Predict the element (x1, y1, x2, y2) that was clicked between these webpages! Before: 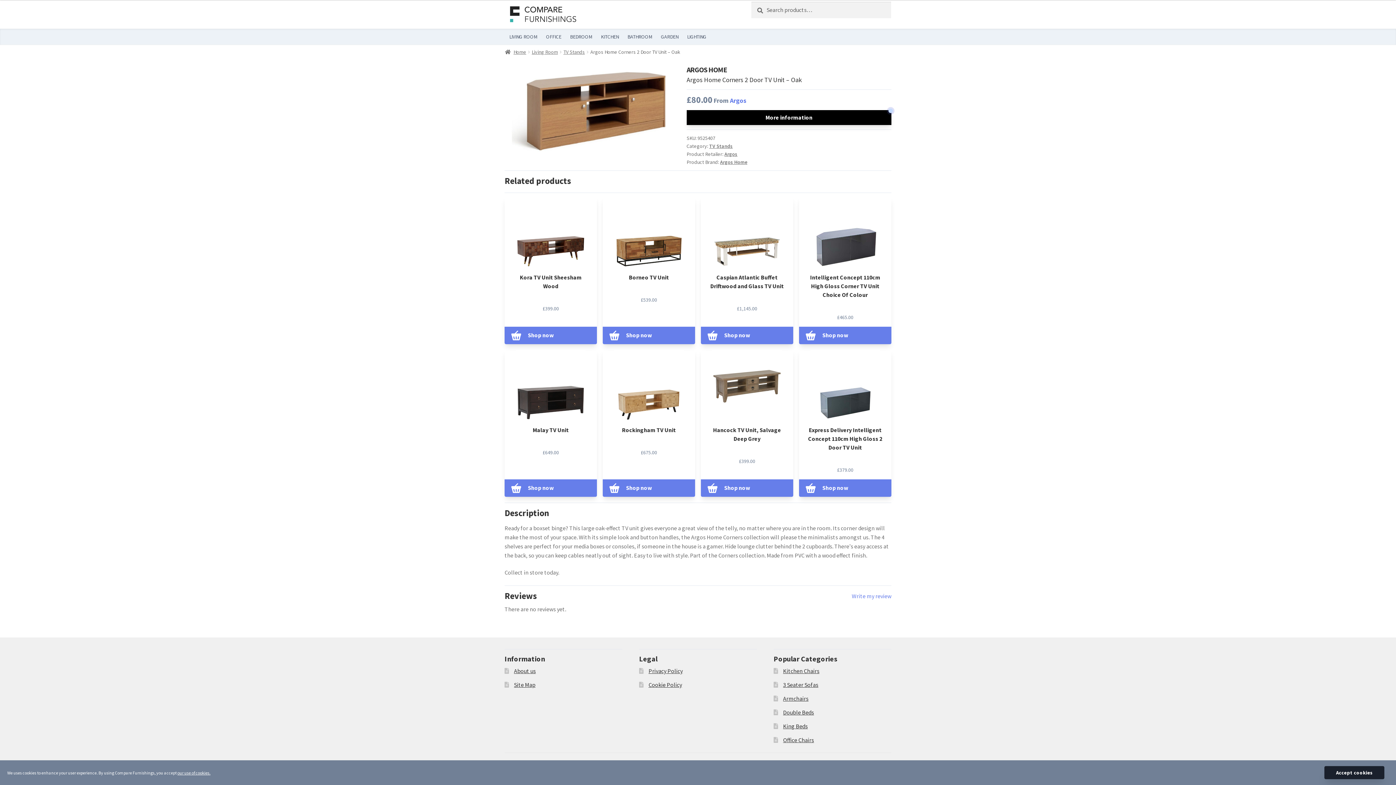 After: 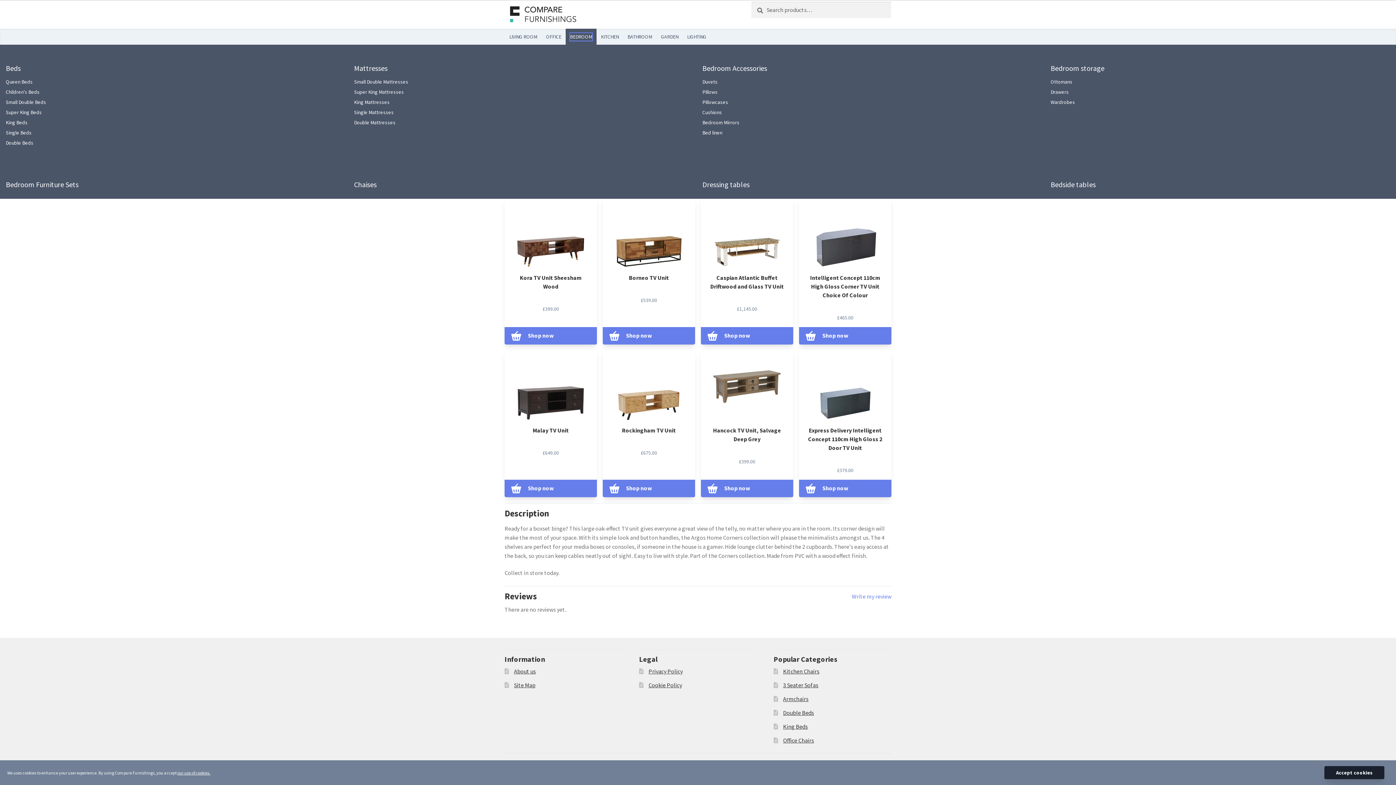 Action: label: BEDROOM bbox: (570, 33, 592, 40)